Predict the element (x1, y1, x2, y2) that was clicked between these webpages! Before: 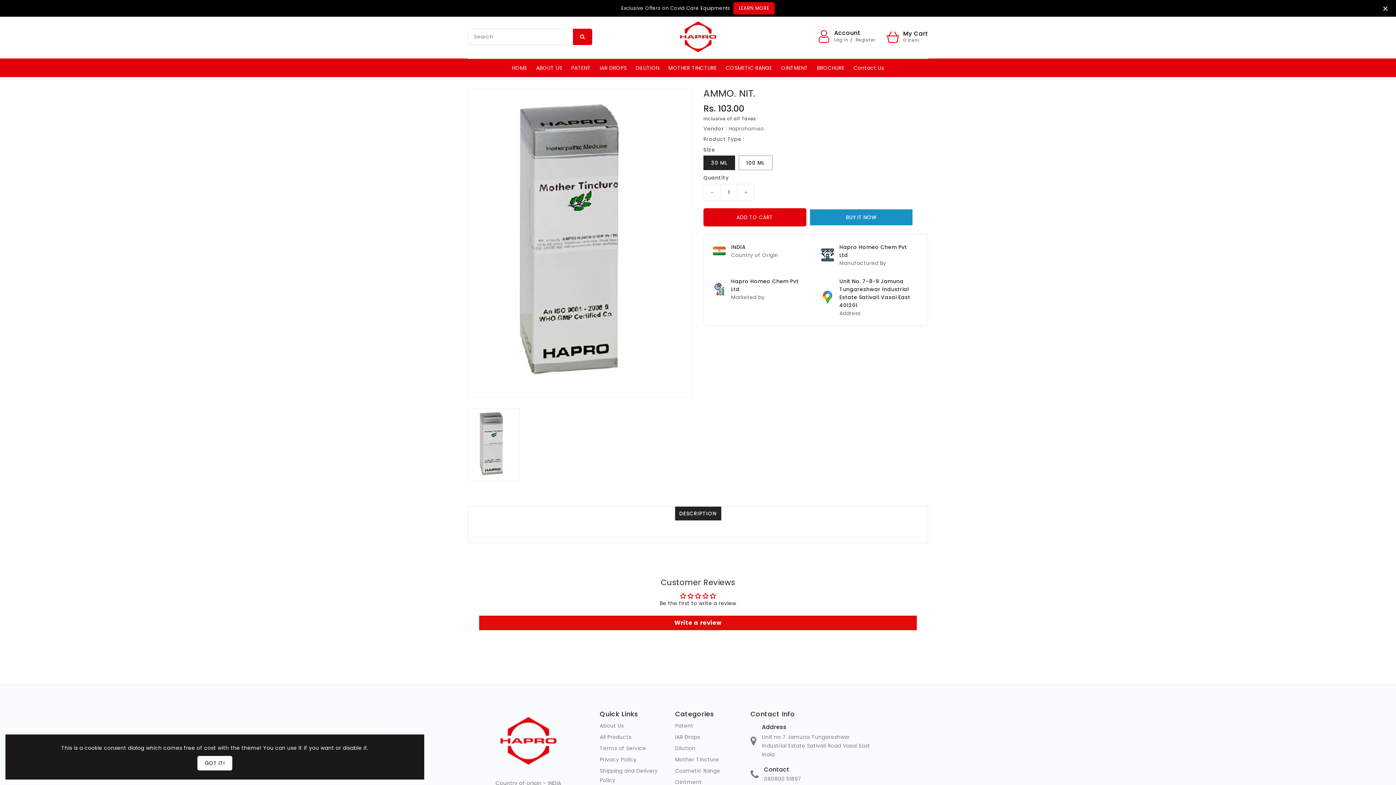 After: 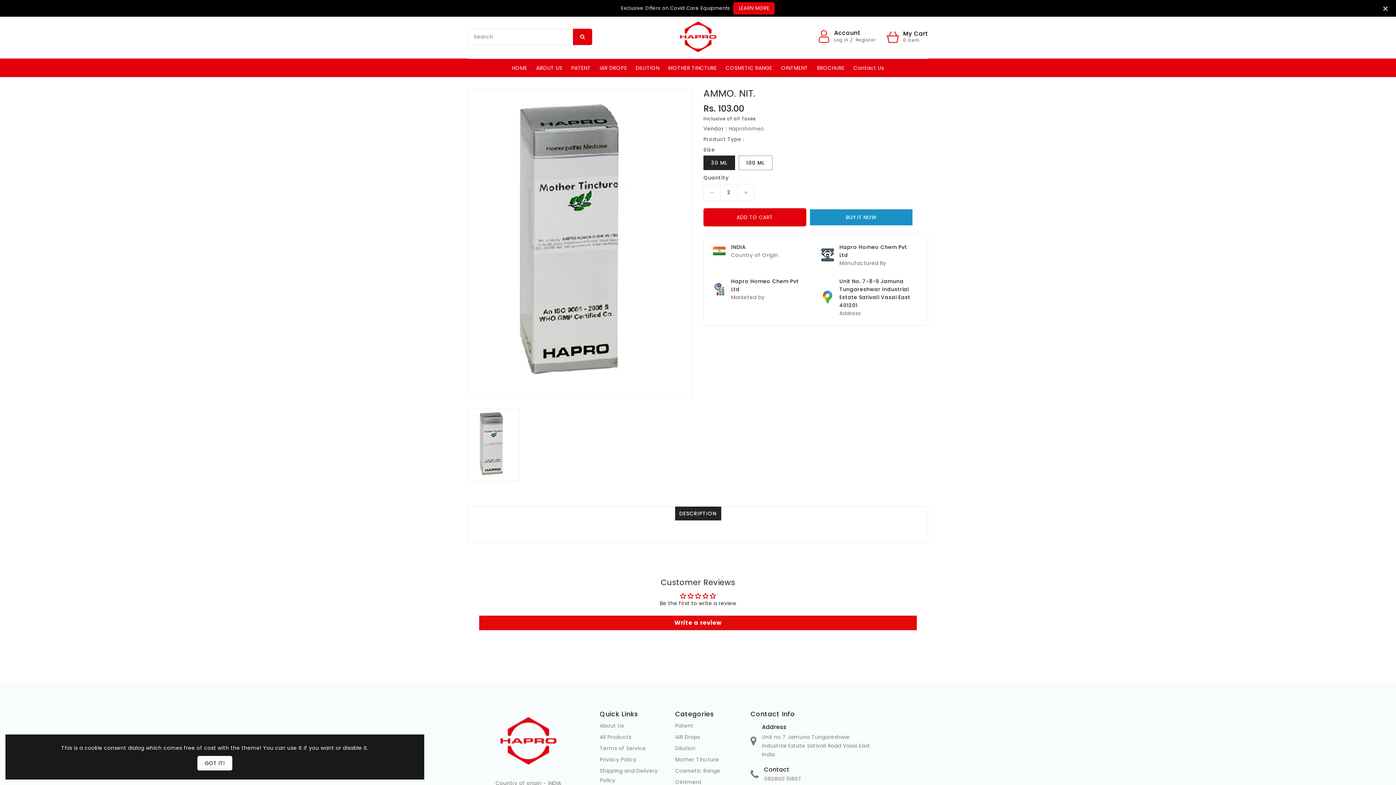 Action: label: Increase quantity for AMMO. NIT. bbox: (737, 184, 754, 200)